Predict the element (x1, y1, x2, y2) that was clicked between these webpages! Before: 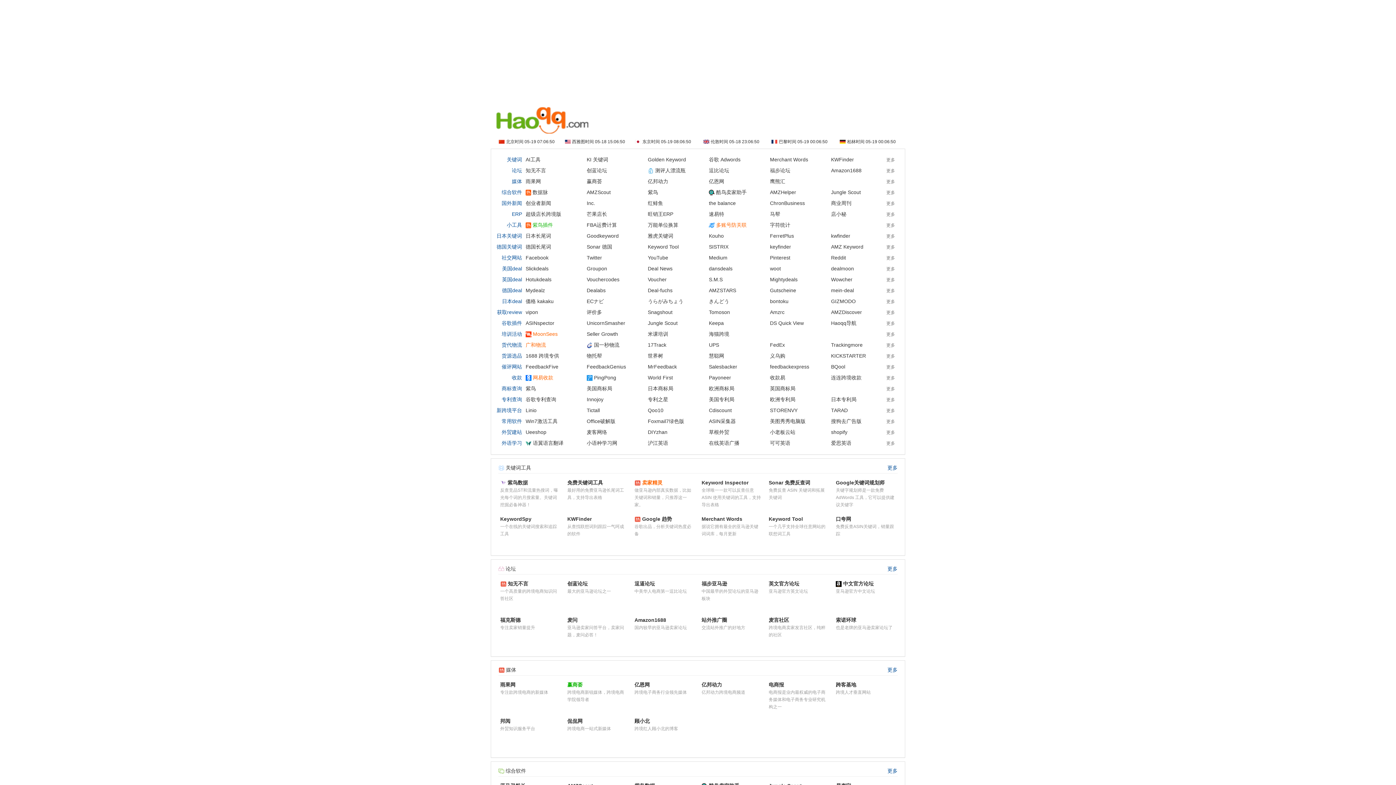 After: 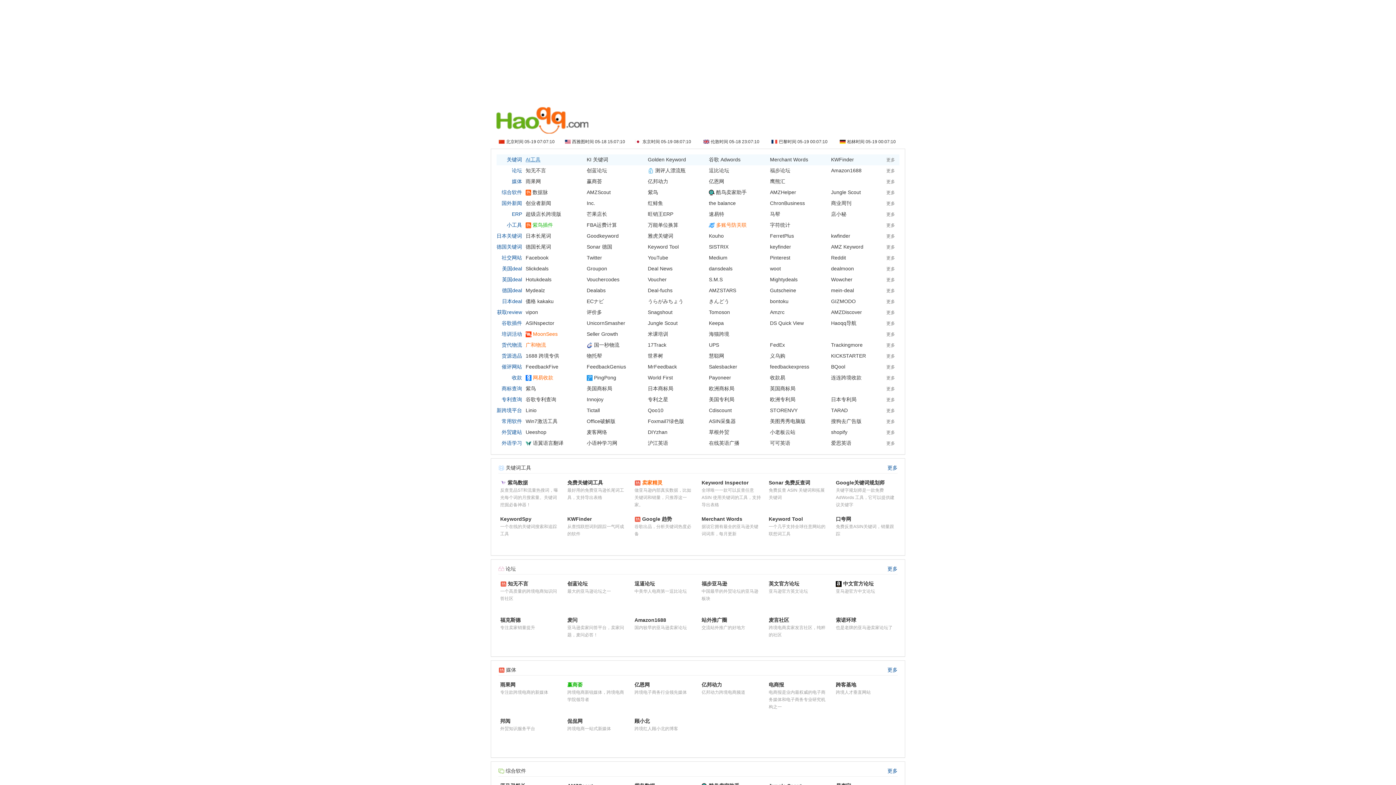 Action: label: AI工具 bbox: (525, 156, 540, 162)